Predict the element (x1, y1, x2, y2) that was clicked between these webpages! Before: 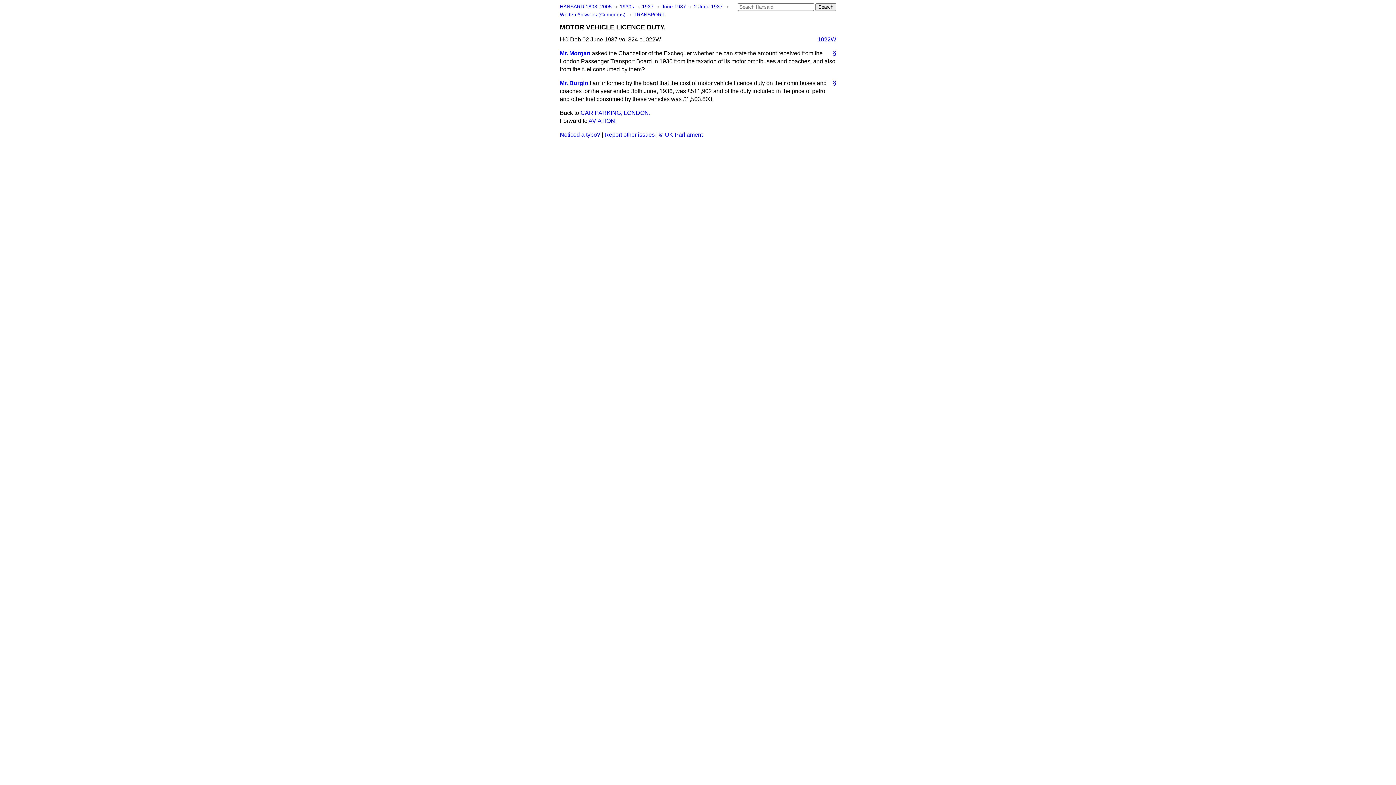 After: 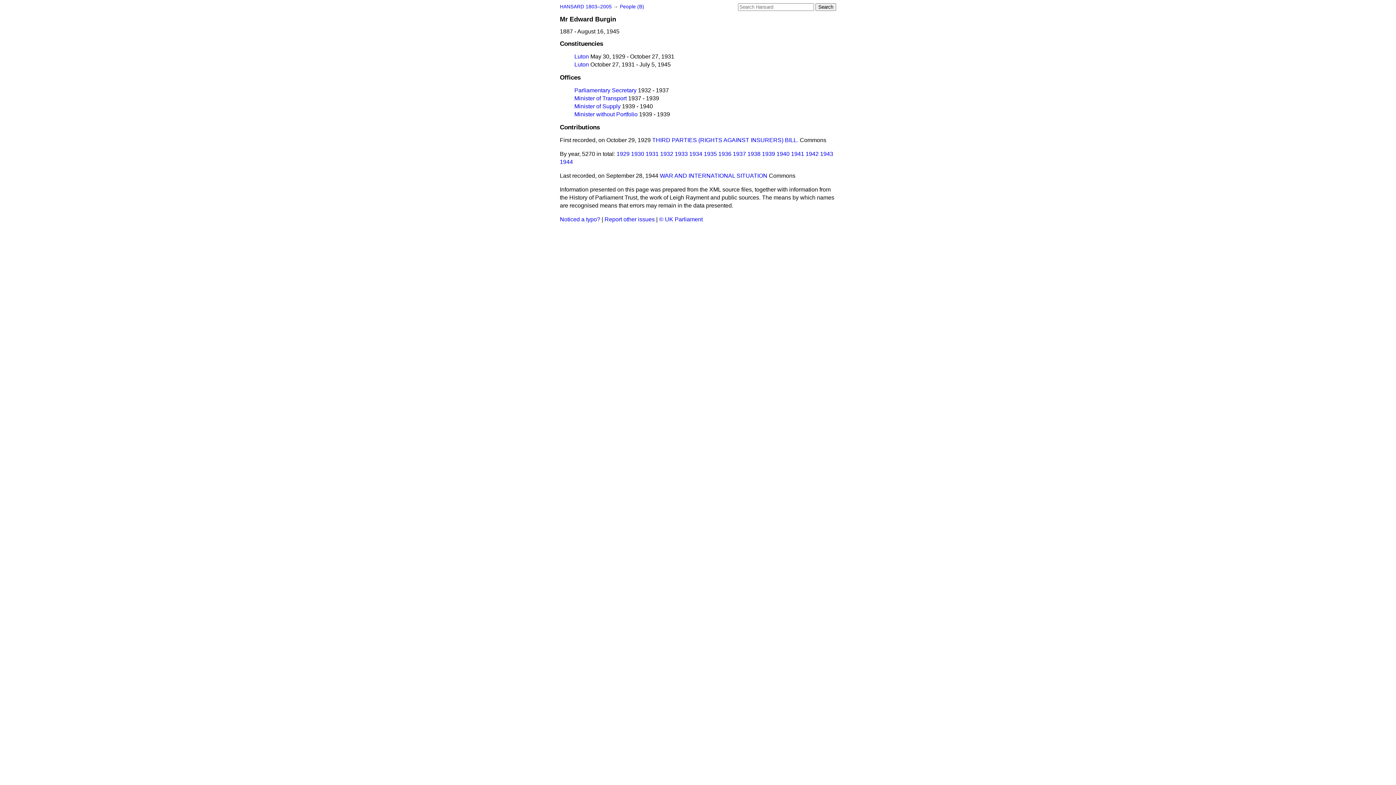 Action: bbox: (560, 80, 588, 86) label: Mr. Burgin